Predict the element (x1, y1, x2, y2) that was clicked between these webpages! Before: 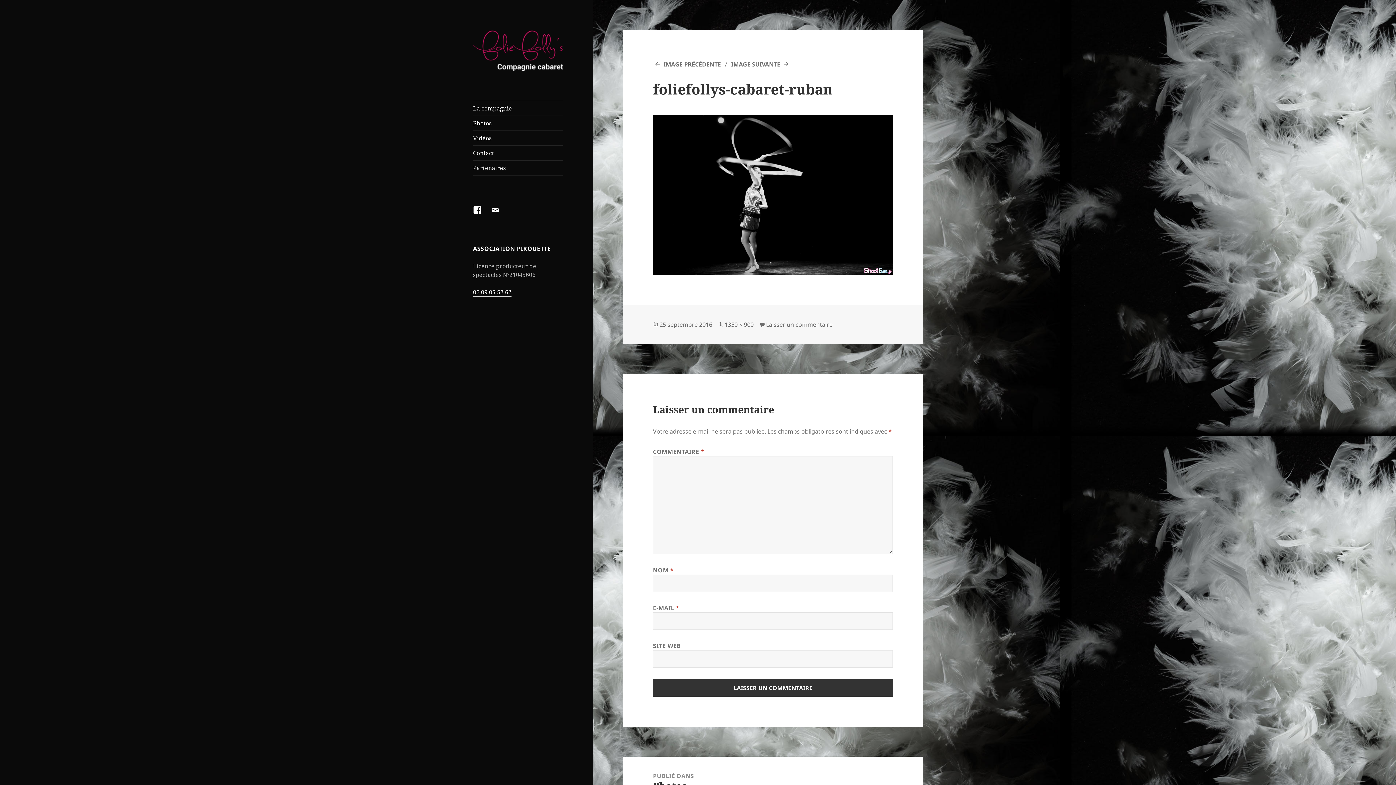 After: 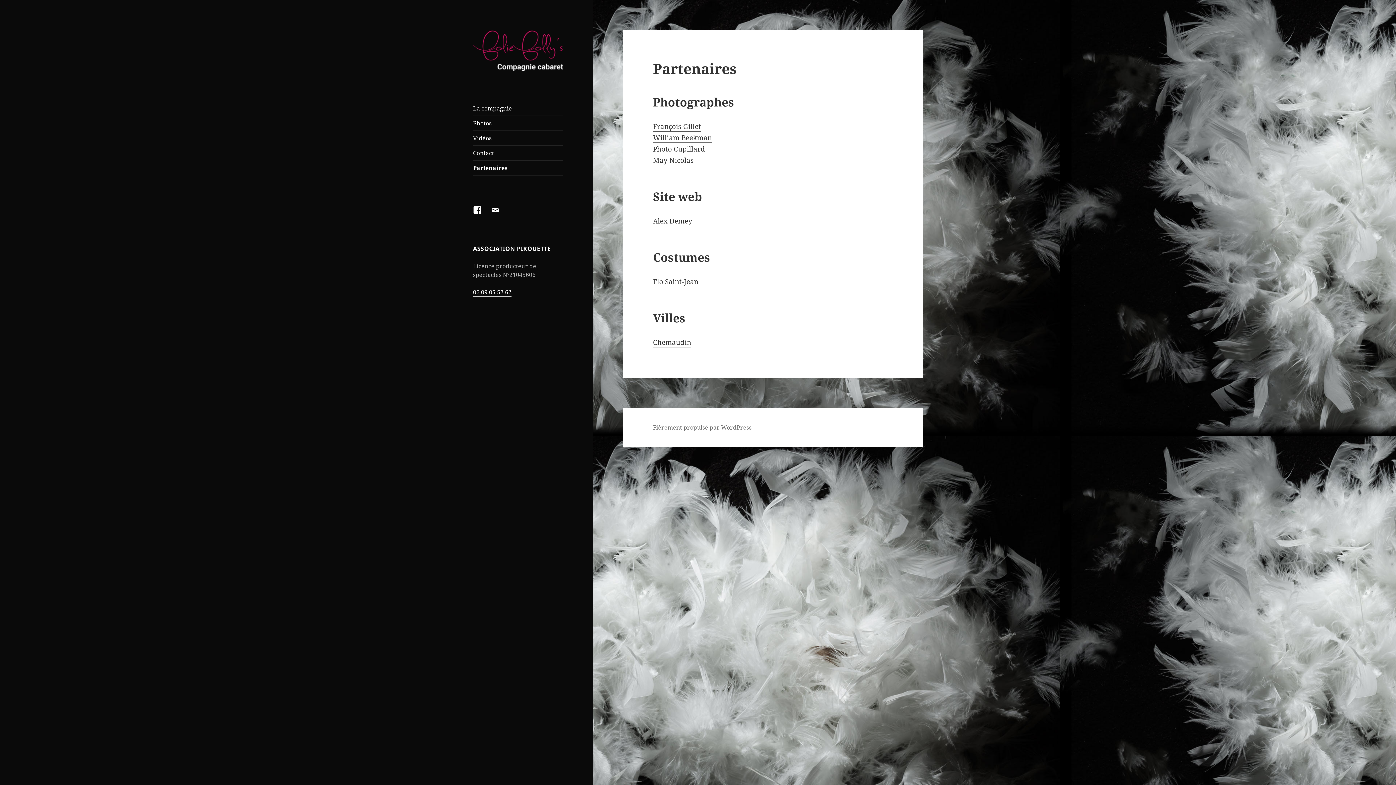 Action: label: Partenaires bbox: (473, 160, 563, 175)